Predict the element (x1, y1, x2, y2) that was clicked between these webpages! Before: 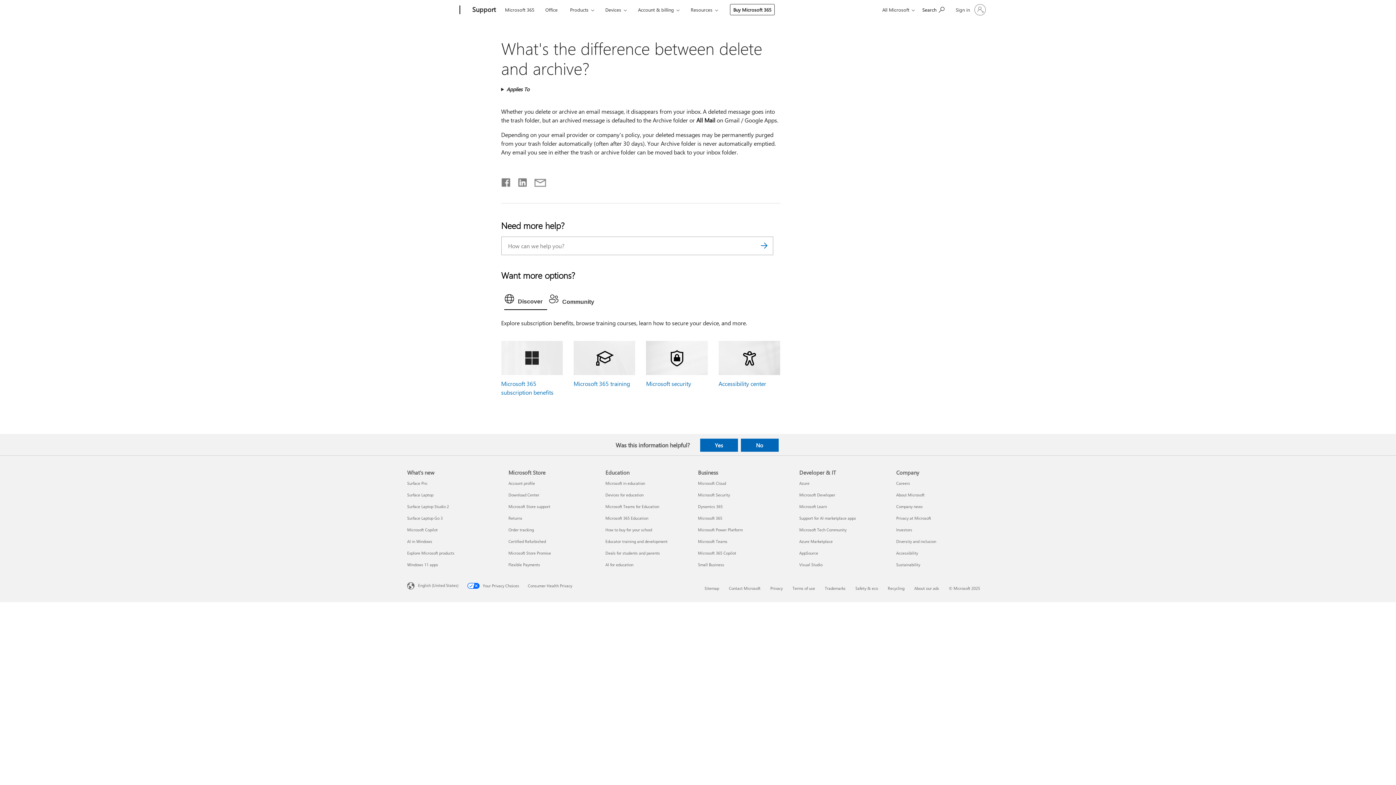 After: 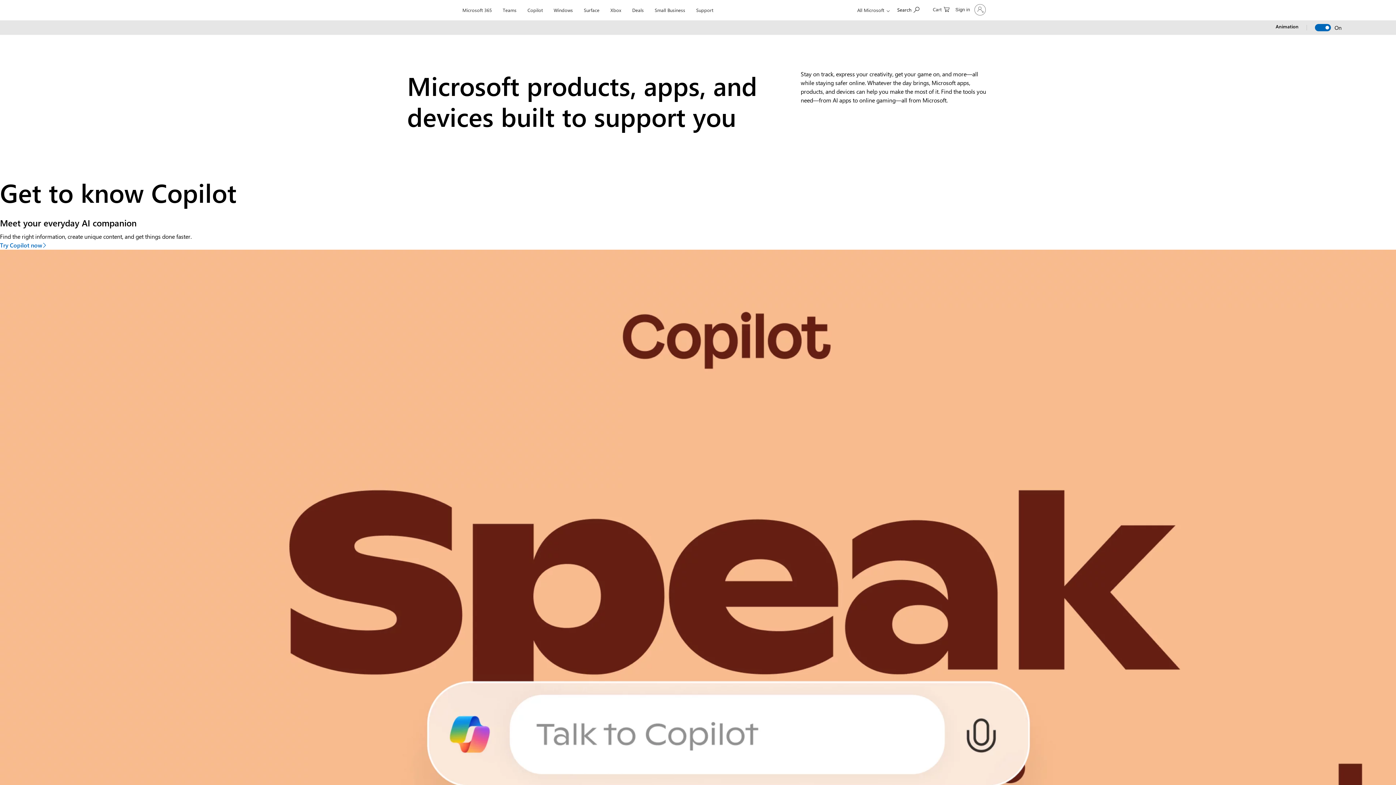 Action: label: Explore Microsoft products What's new bbox: (407, 550, 454, 555)